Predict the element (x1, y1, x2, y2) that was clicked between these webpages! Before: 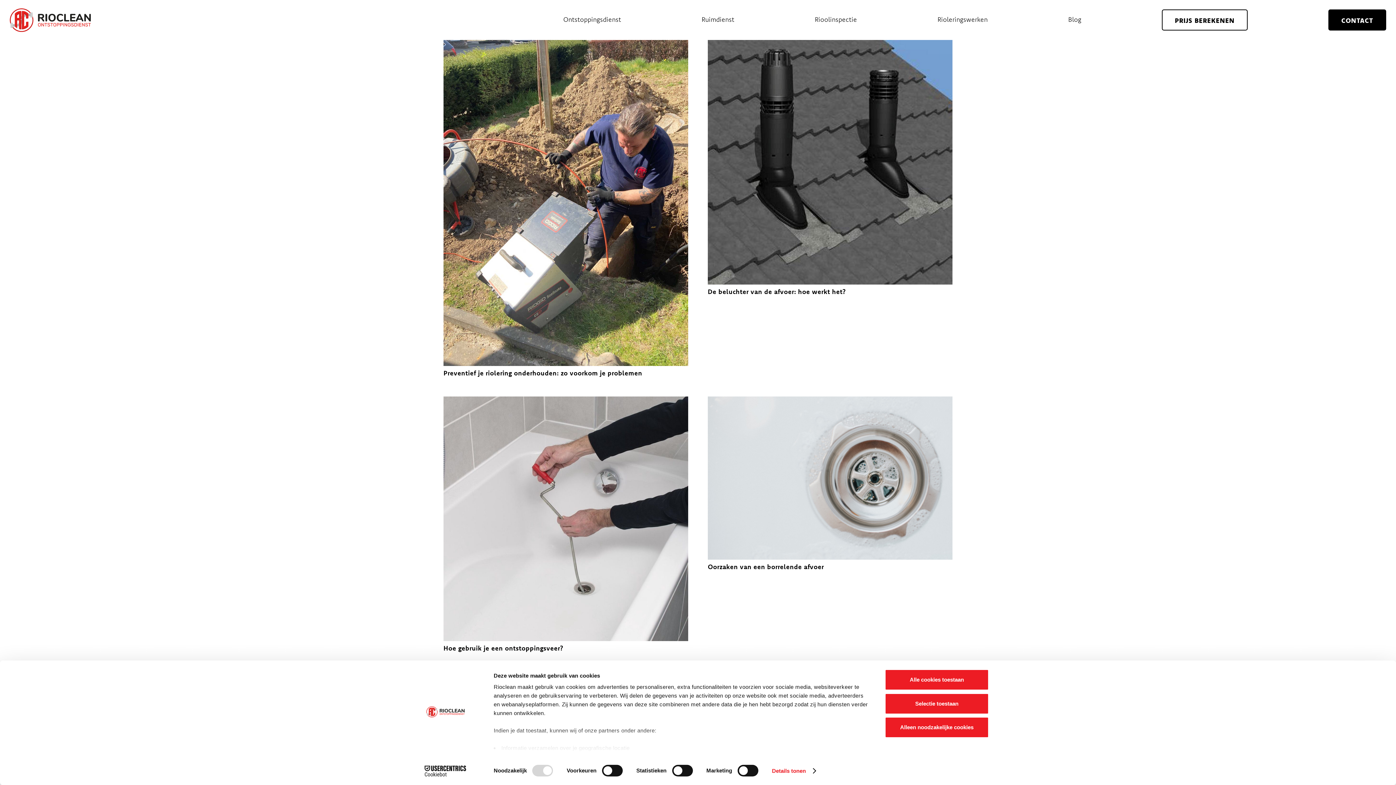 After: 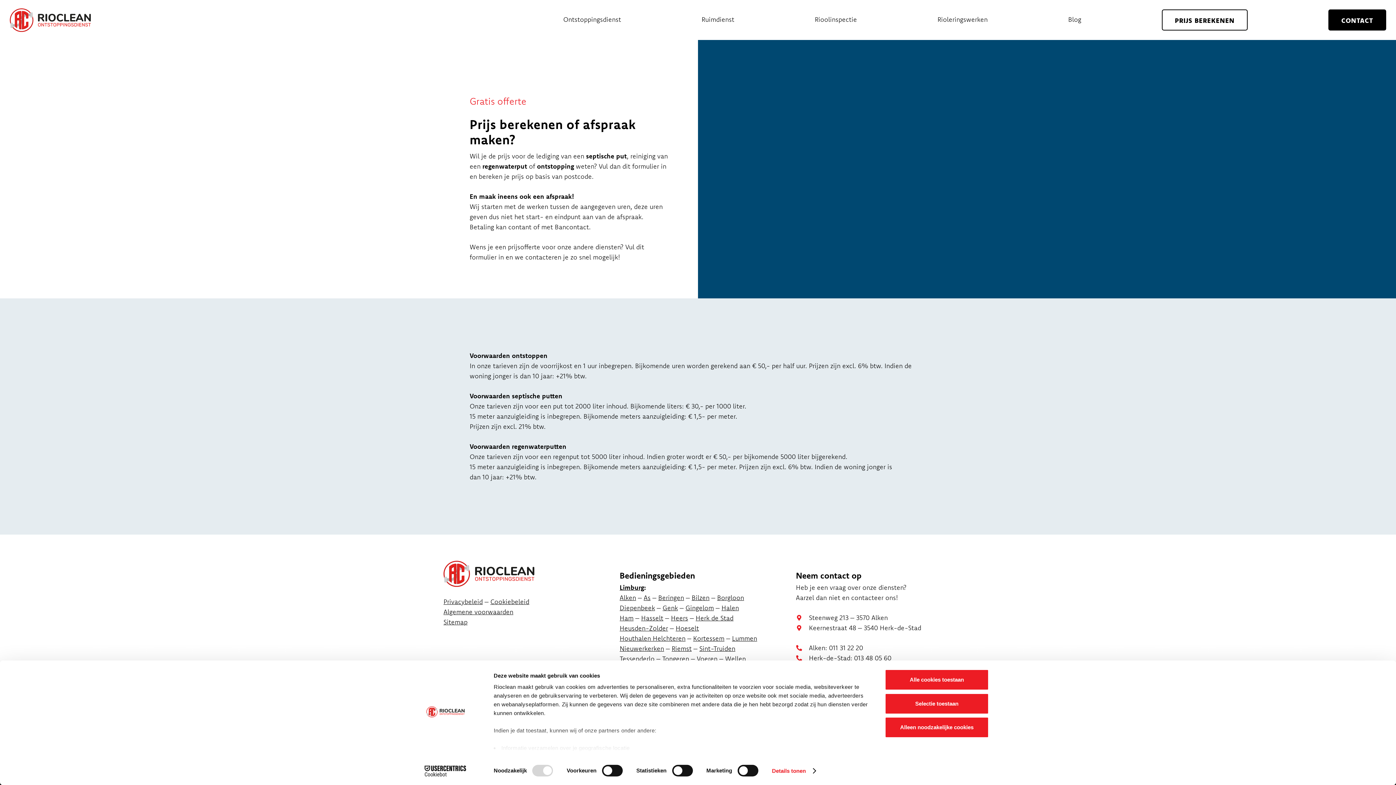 Action: bbox: (1162, 9, 1248, 30) label: PRIJS BEREKENEN